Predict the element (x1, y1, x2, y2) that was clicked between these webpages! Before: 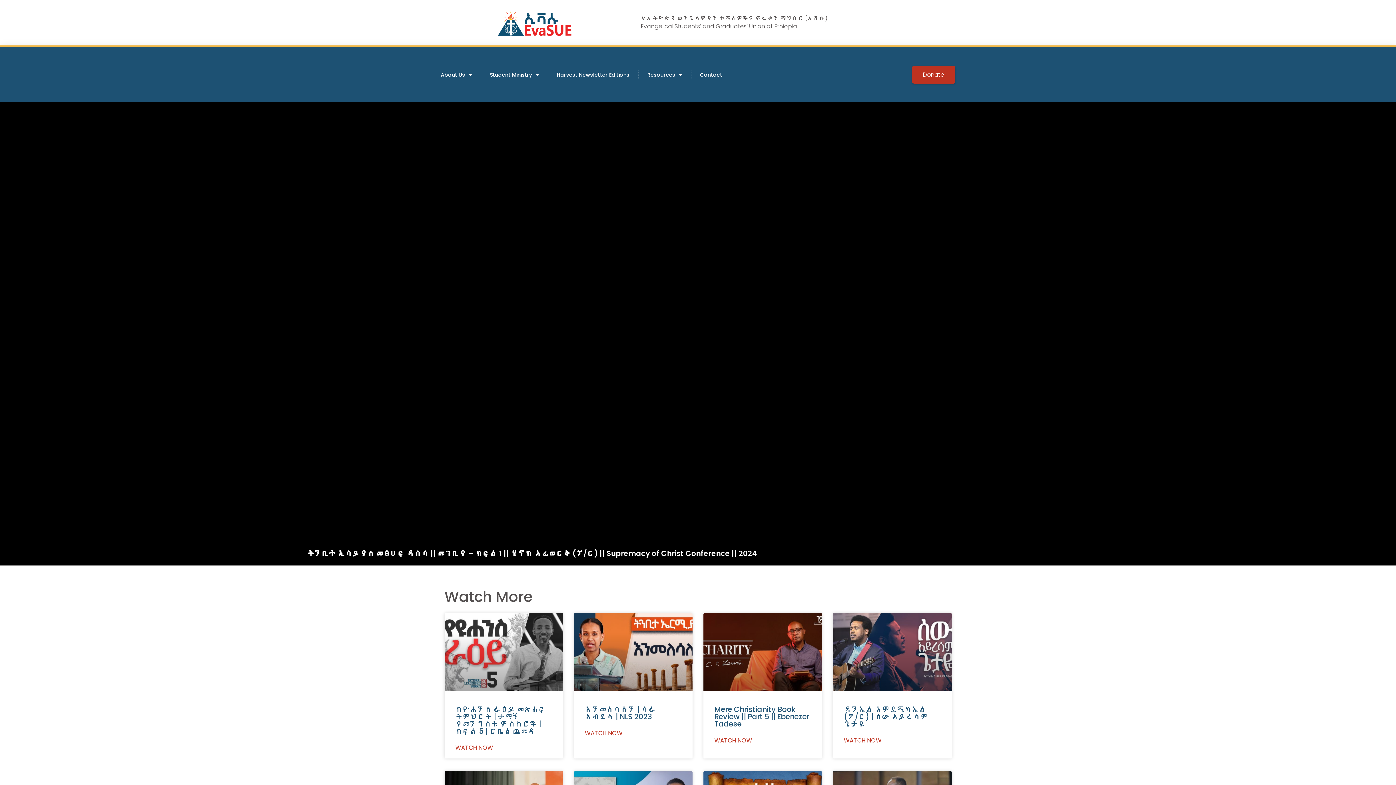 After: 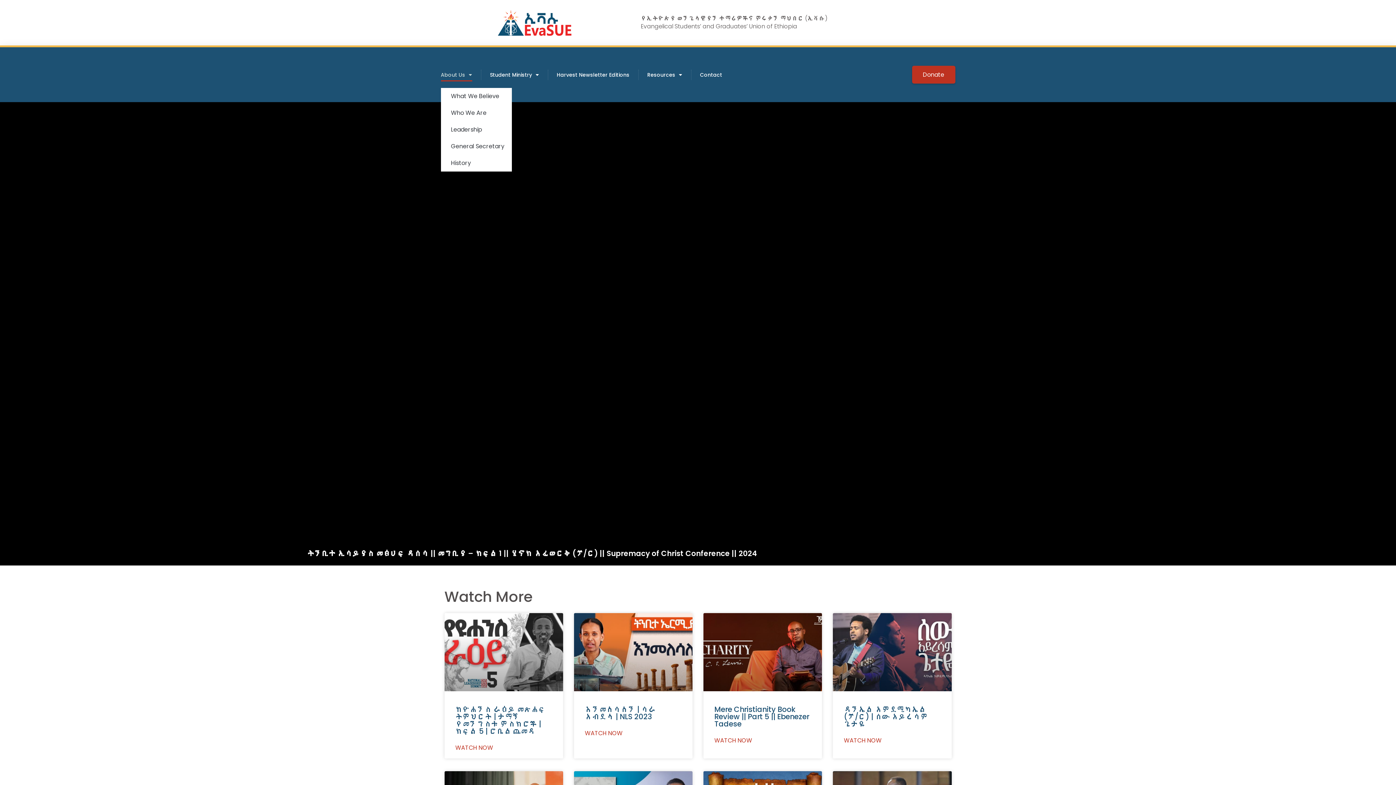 Action: label: About Us bbox: (440, 68, 472, 81)